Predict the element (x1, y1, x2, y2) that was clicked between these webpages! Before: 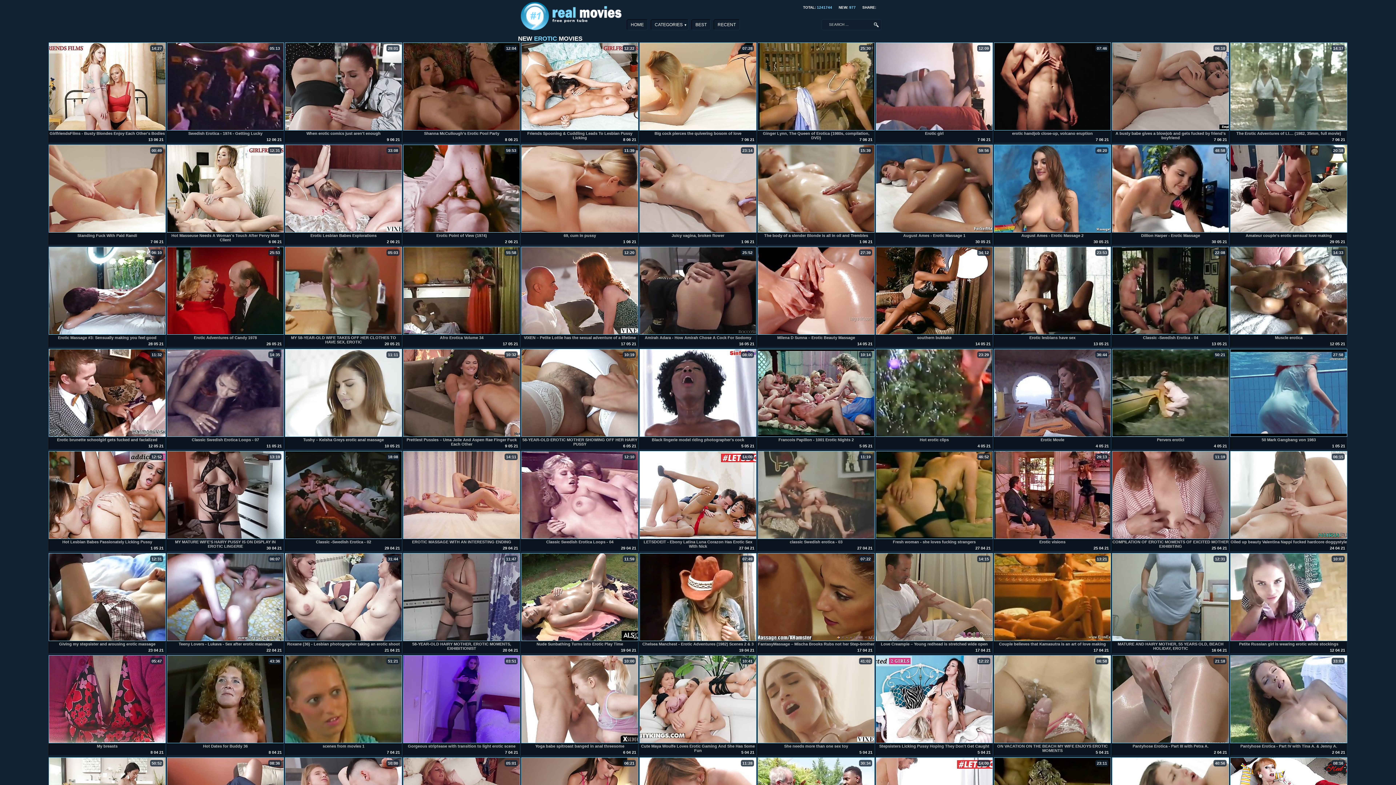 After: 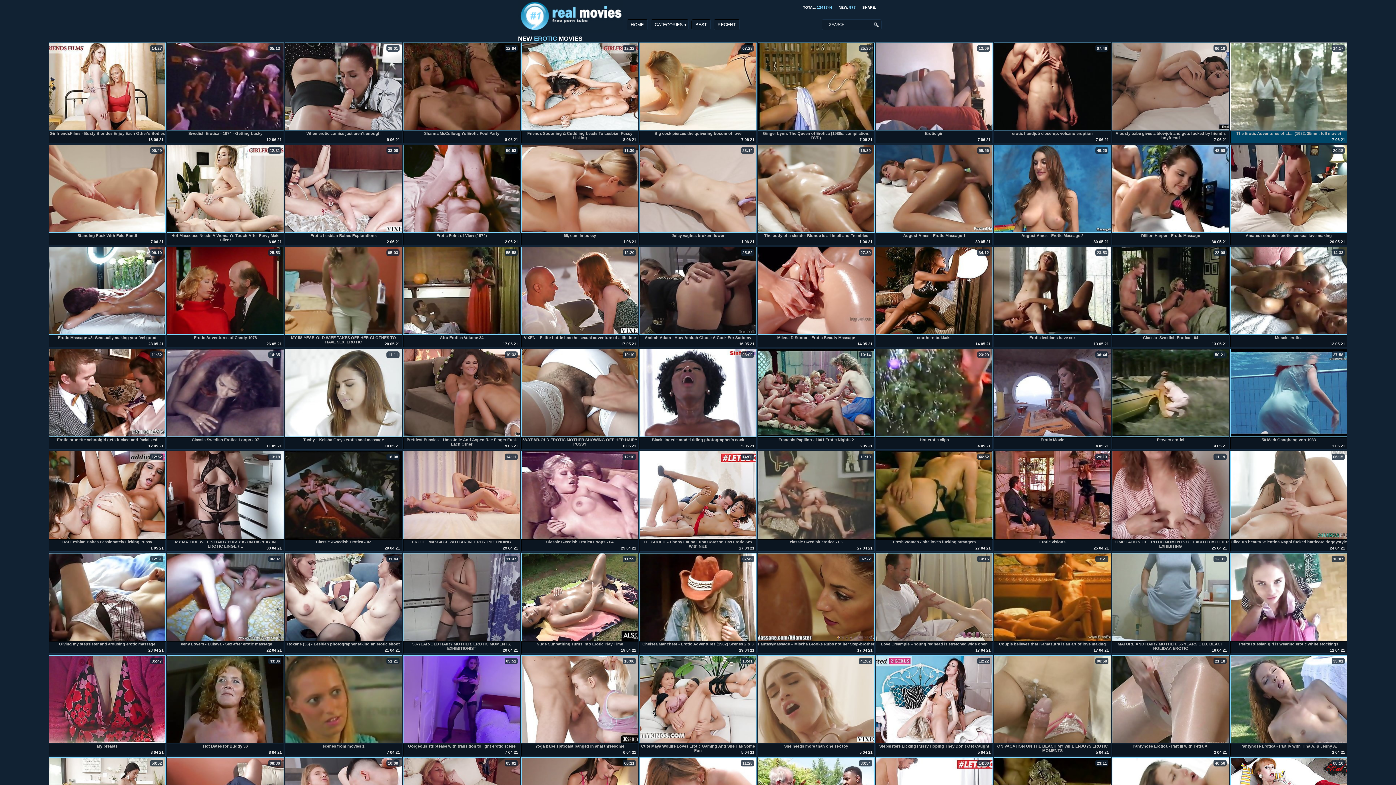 Action: bbox: (1230, 42, 1347, 130)